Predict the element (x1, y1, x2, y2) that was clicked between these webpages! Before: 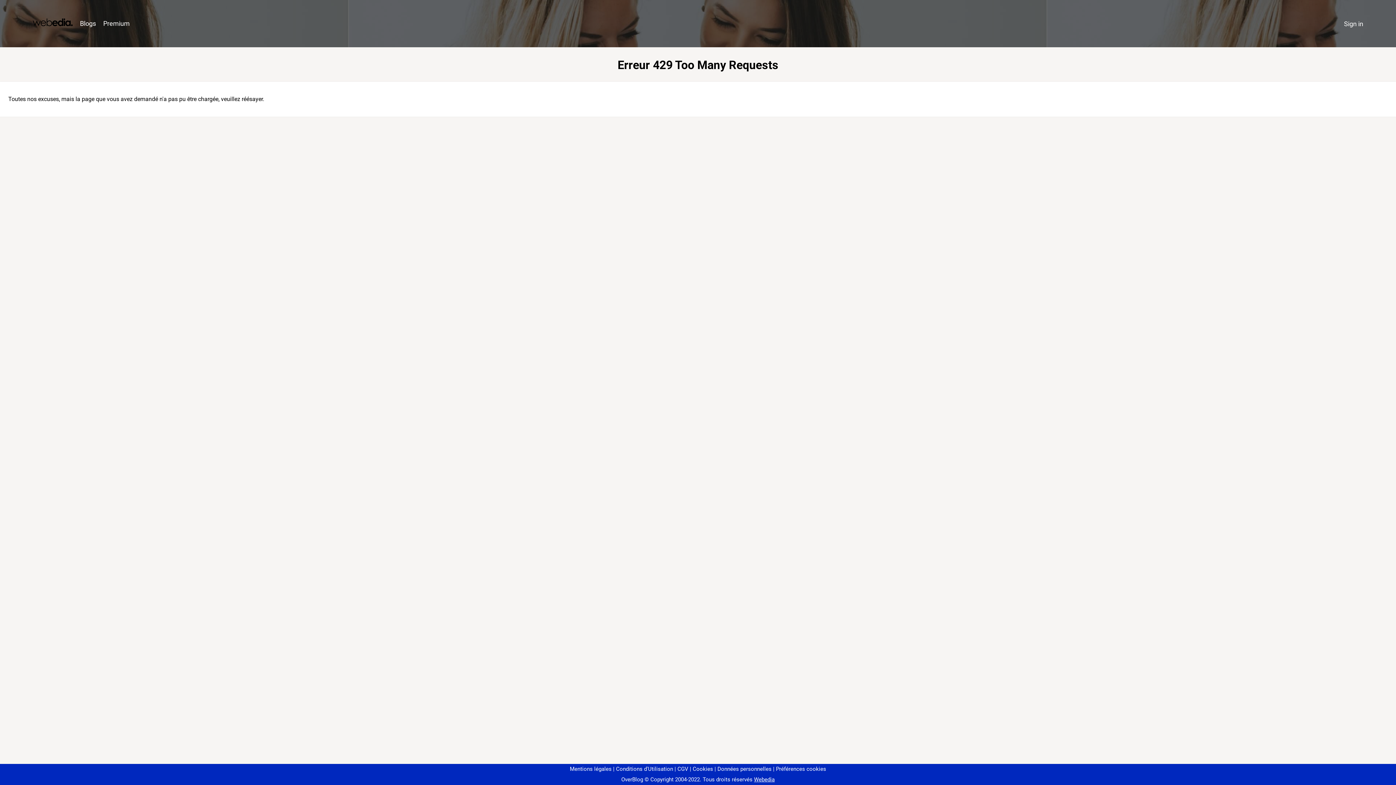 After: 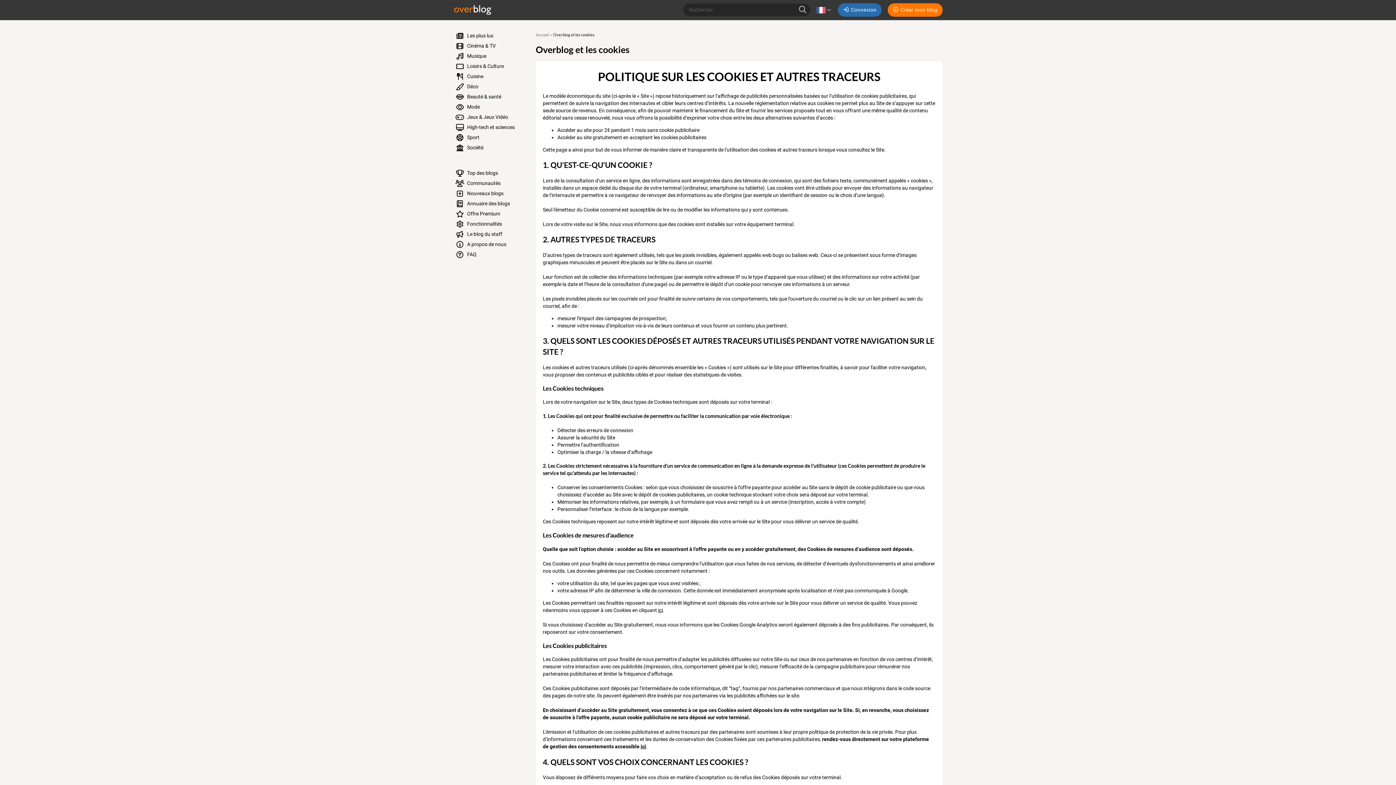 Action: label: Cookies bbox: (690, 766, 713, 772)